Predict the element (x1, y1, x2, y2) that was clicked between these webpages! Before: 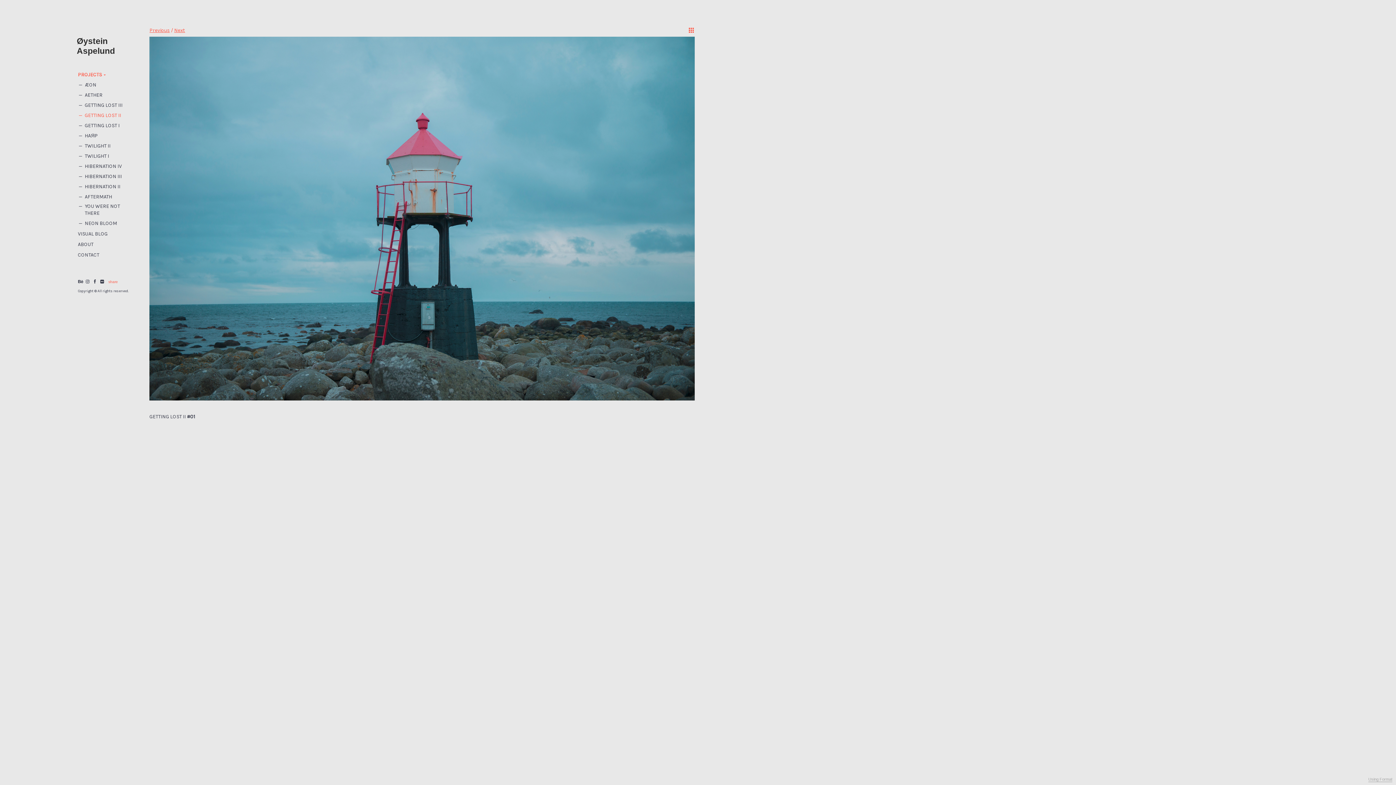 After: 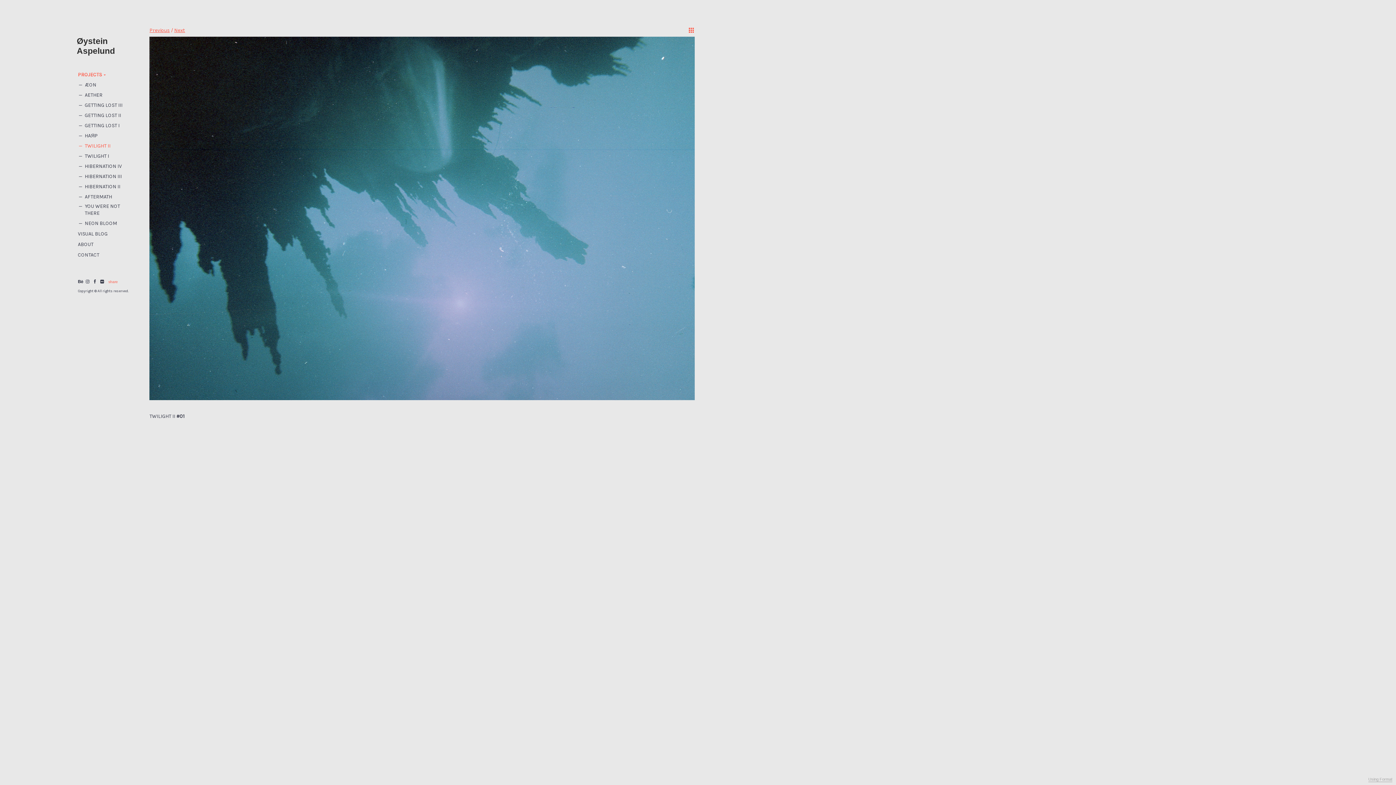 Action: bbox: (76, 141, 112, 150) label: —
TWILIGHT II